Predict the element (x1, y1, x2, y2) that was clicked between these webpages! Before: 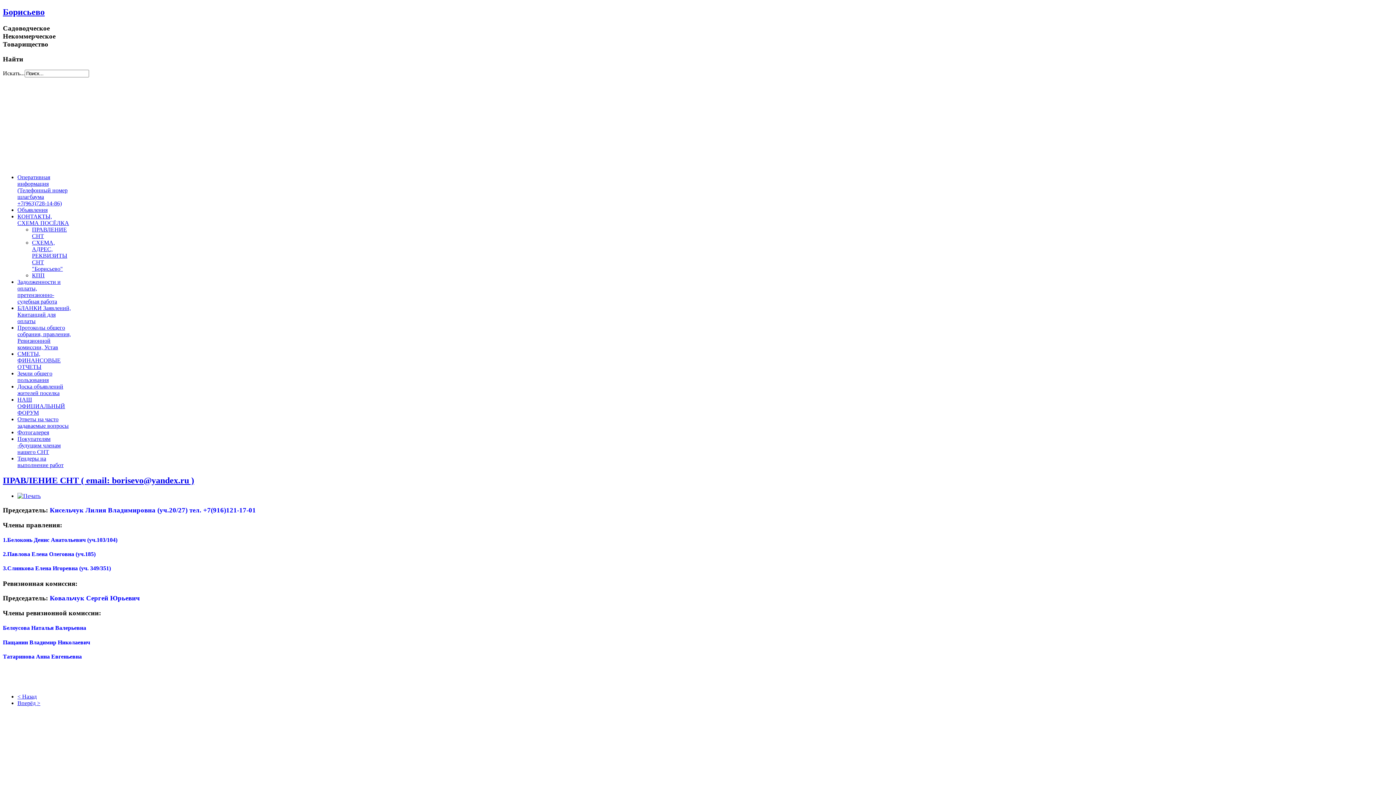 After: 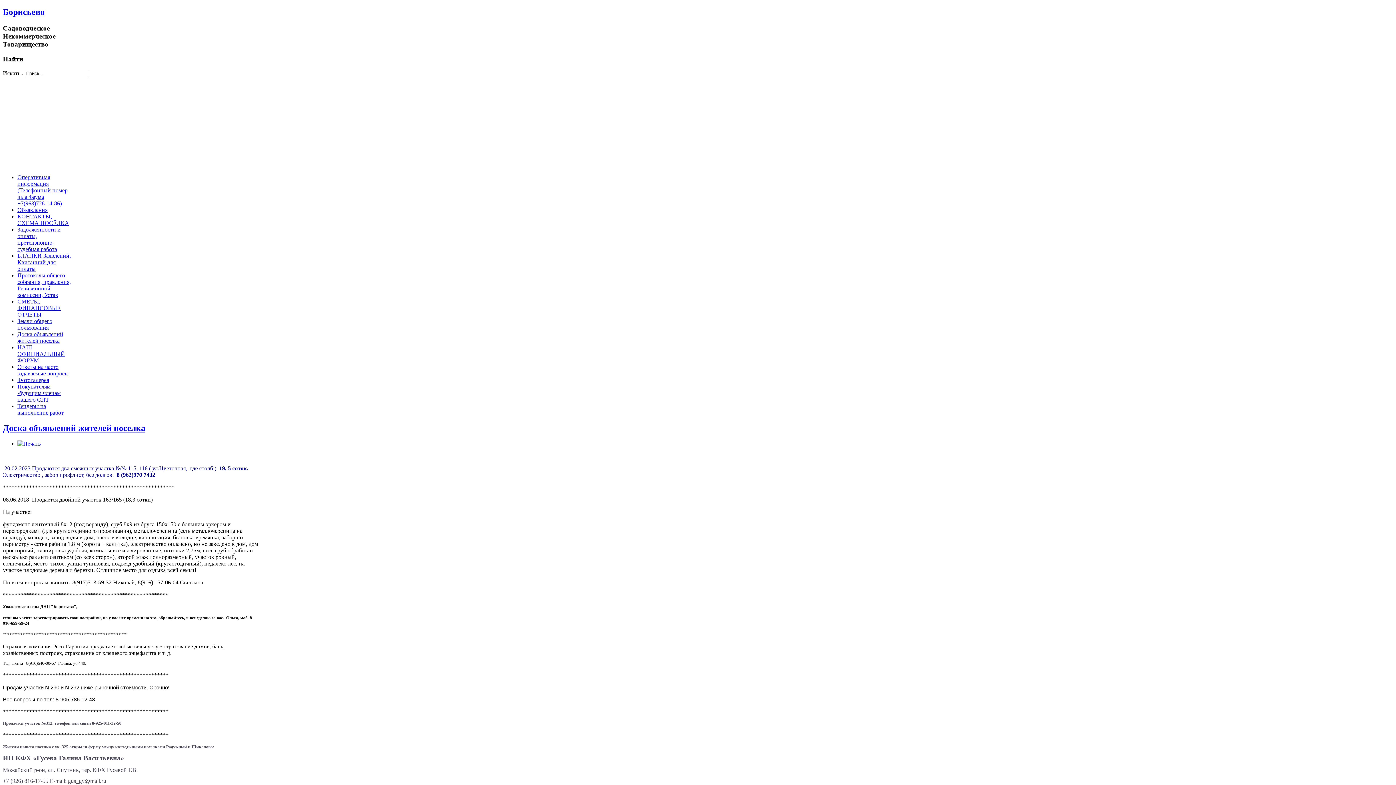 Action: label: Доска объявлений жителей поселка bbox: (17, 383, 63, 396)